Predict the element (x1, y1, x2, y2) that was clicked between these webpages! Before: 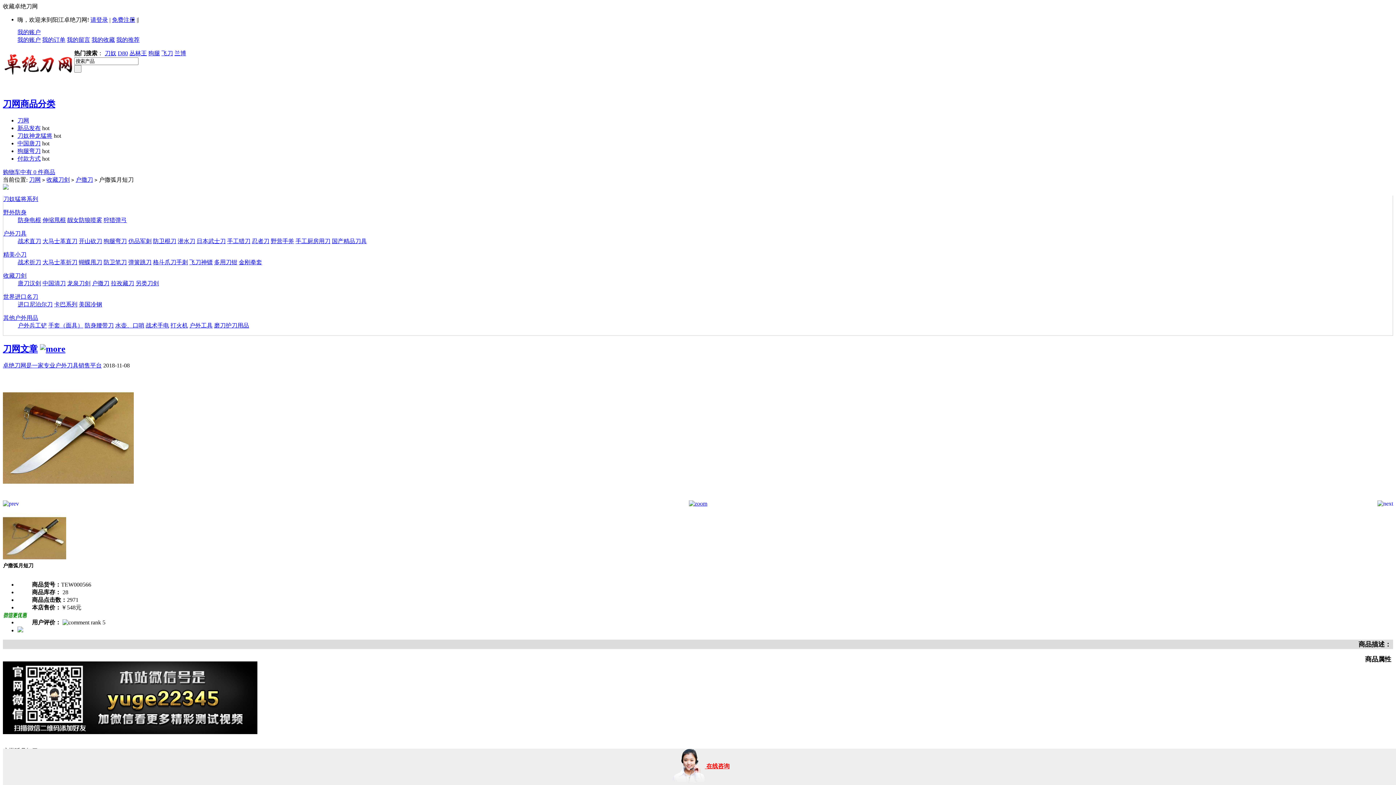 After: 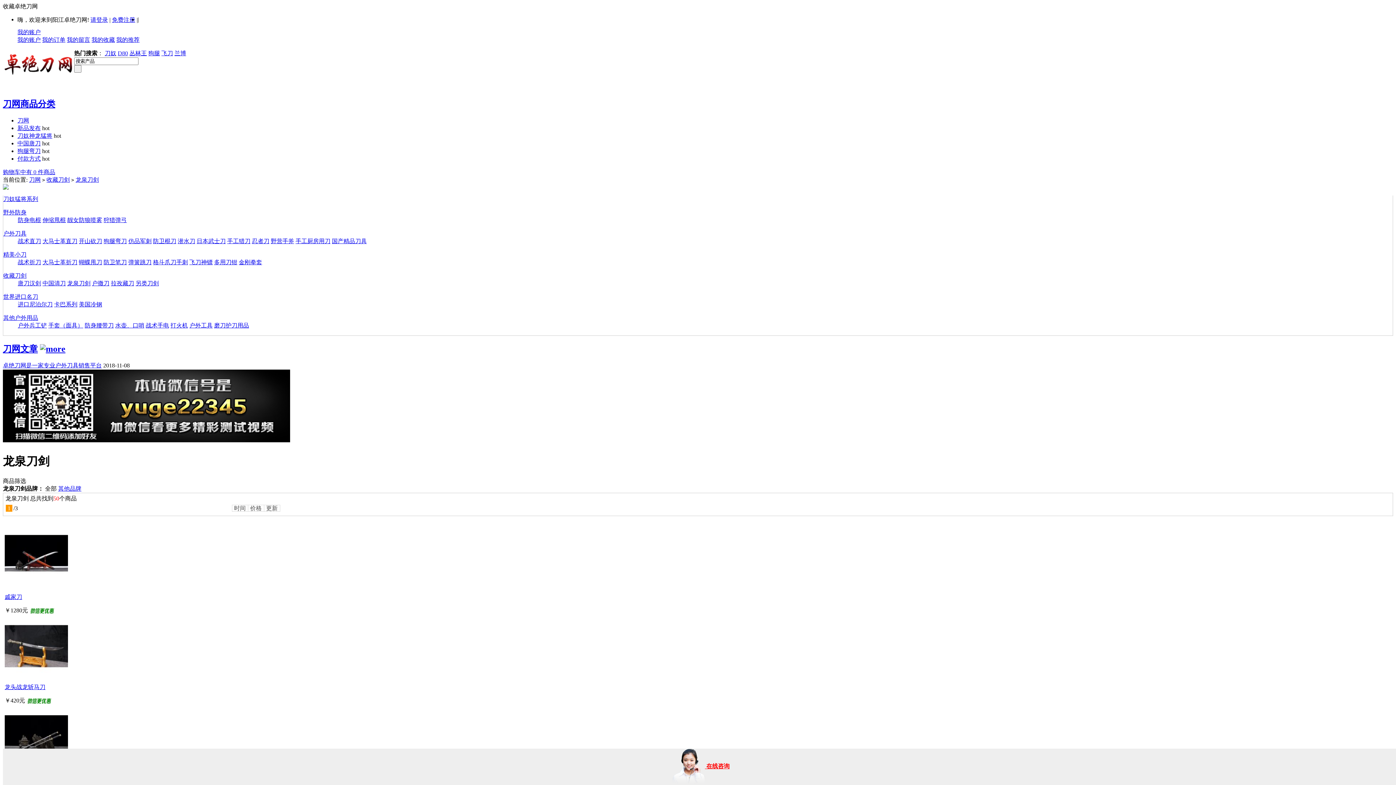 Action: bbox: (67, 280, 90, 286) label: 龙泉刀剑